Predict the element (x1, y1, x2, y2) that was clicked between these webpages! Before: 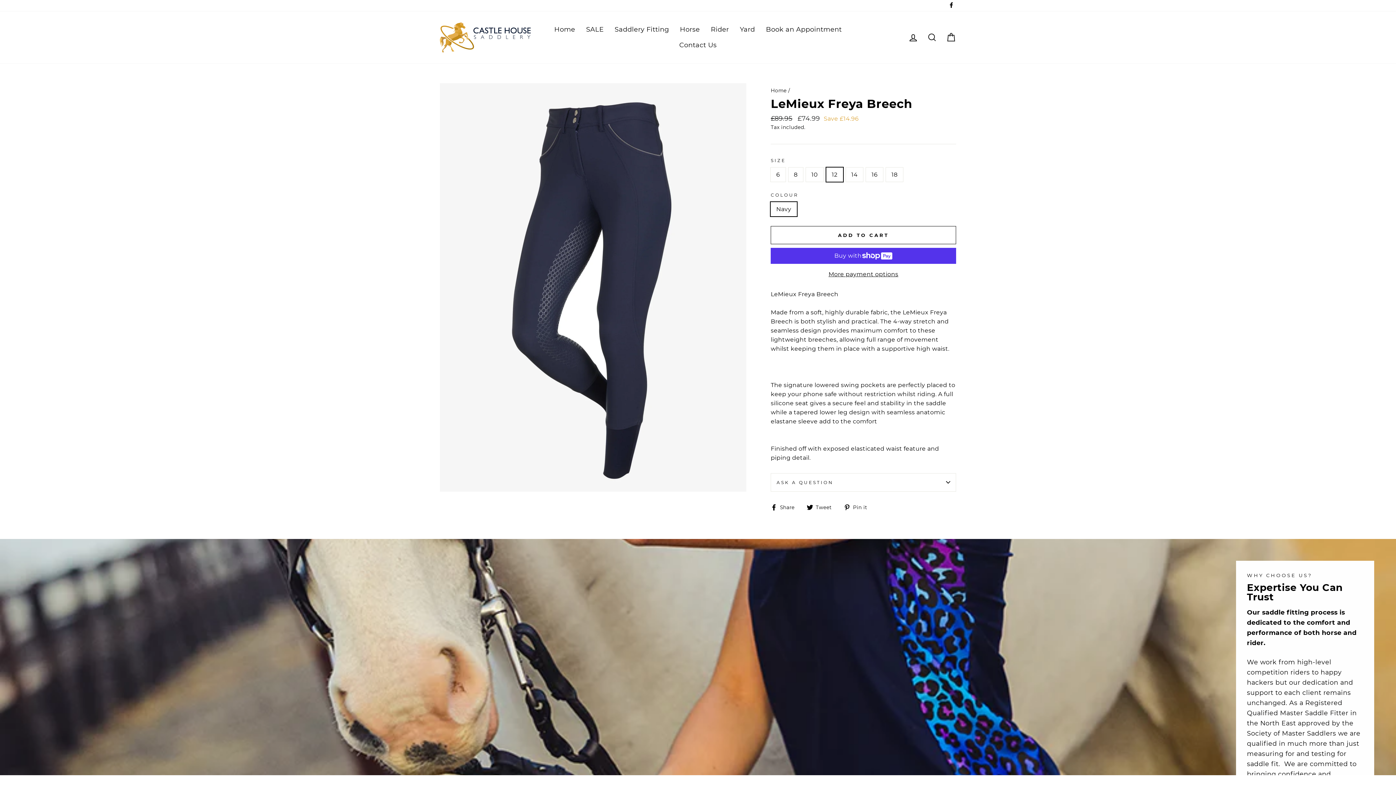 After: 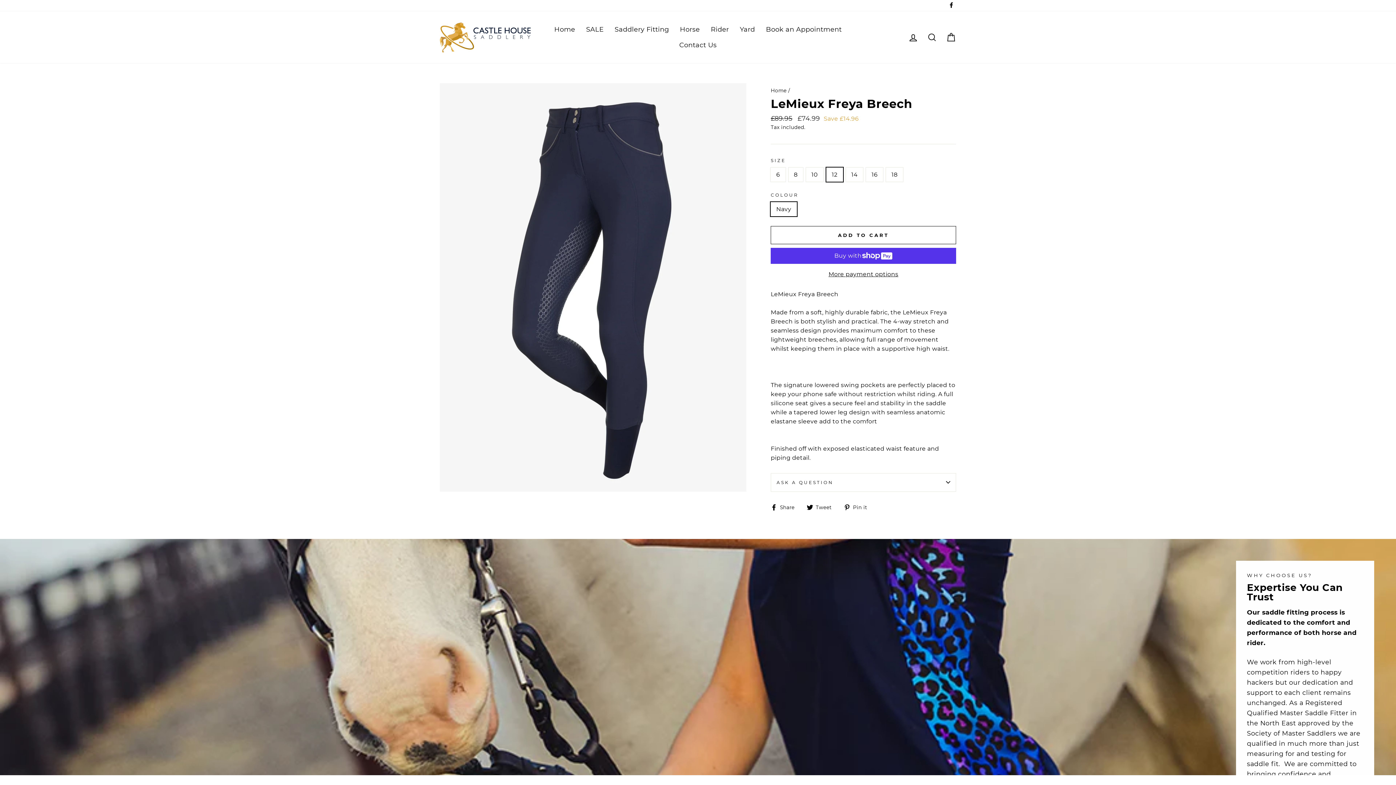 Action: label:  Share
Share on Facebook bbox: (770, 502, 800, 511)